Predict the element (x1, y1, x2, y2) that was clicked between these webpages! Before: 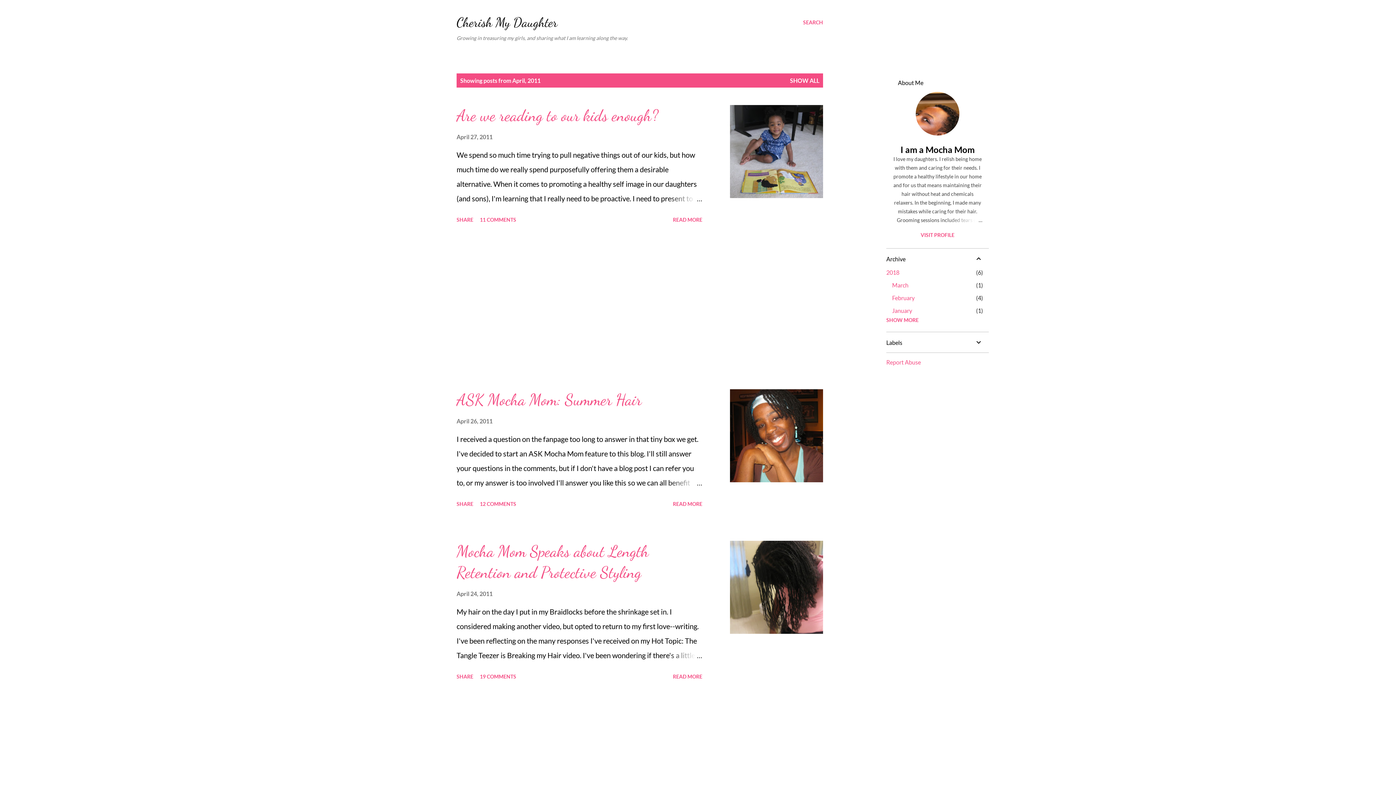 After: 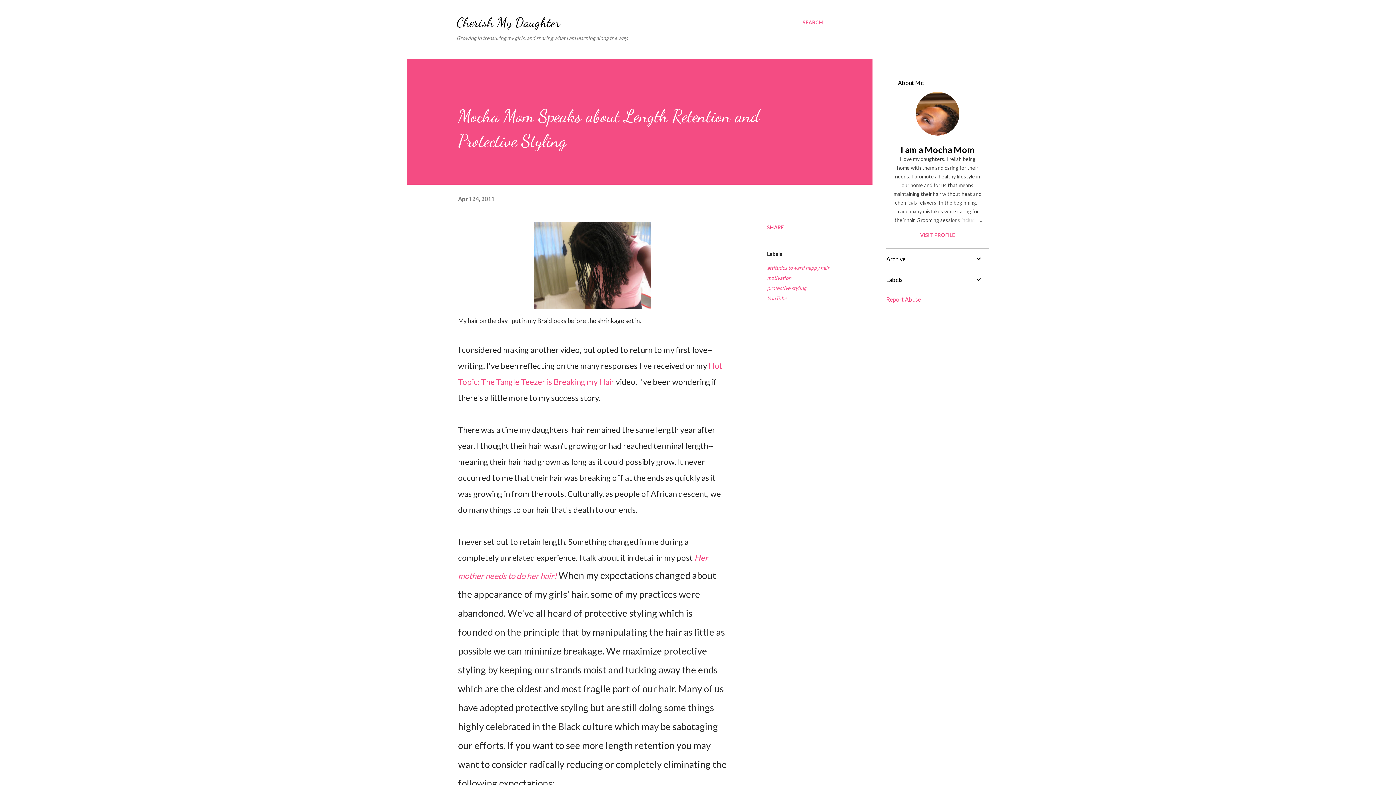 Action: bbox: (456, 590, 492, 597) label: April 24, 2011